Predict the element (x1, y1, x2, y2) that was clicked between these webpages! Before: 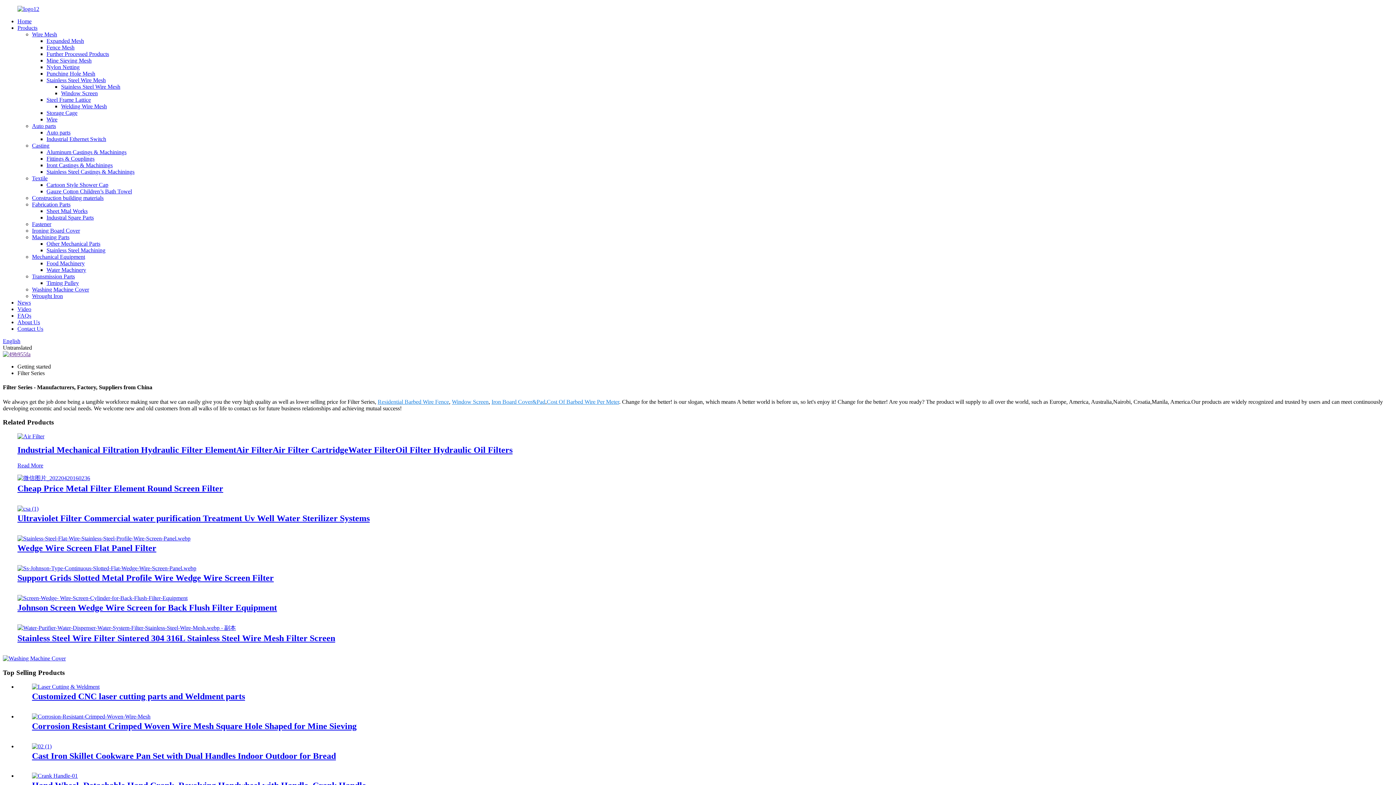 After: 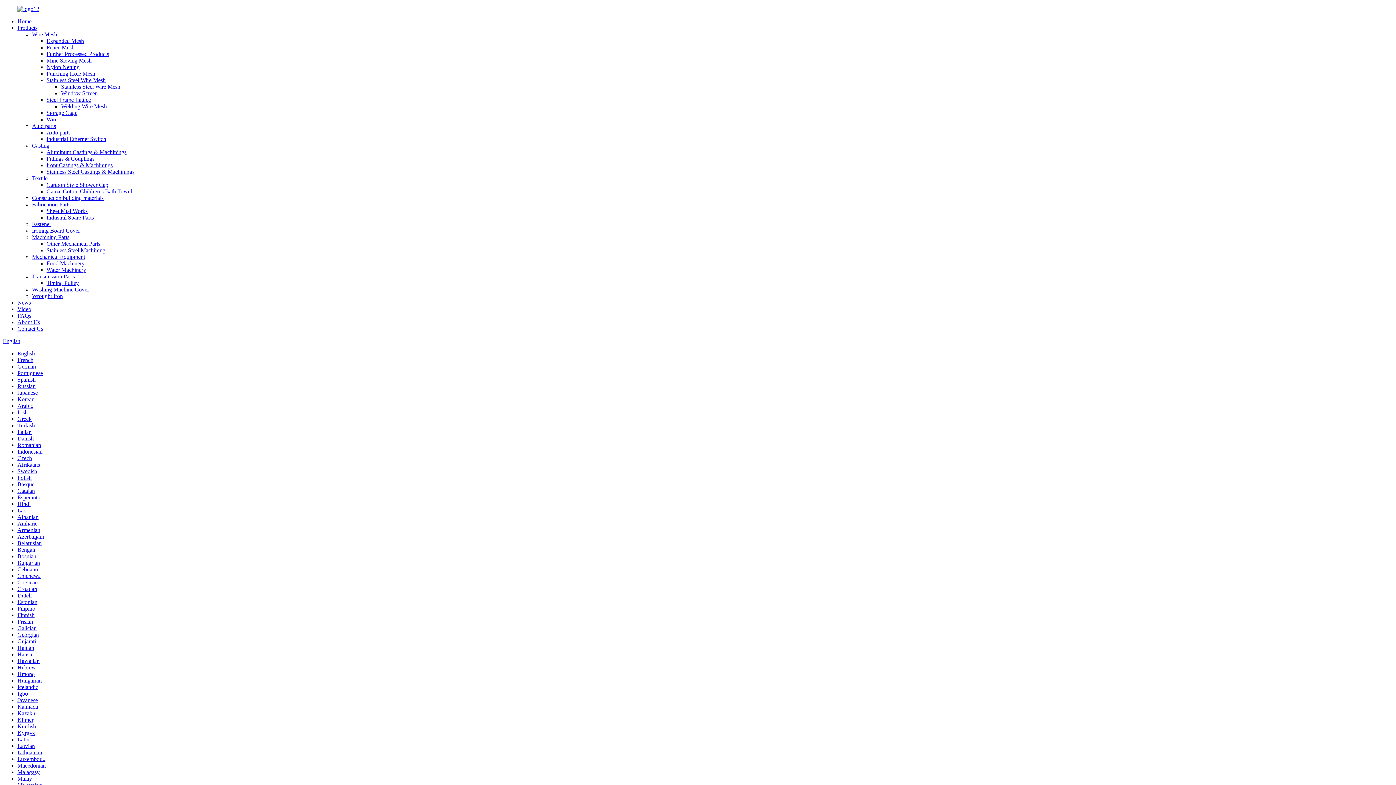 Action: bbox: (61, 90, 97, 96) label: Window Screen